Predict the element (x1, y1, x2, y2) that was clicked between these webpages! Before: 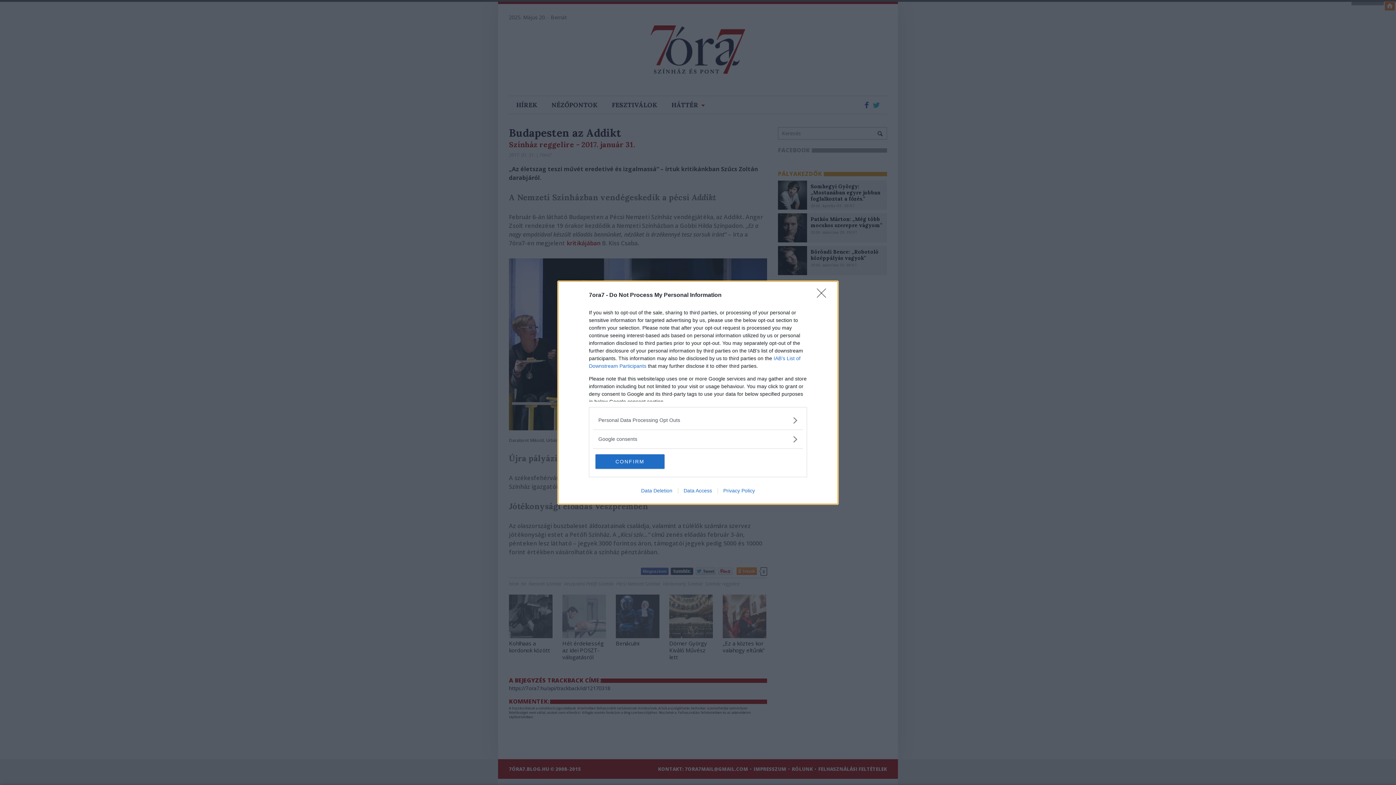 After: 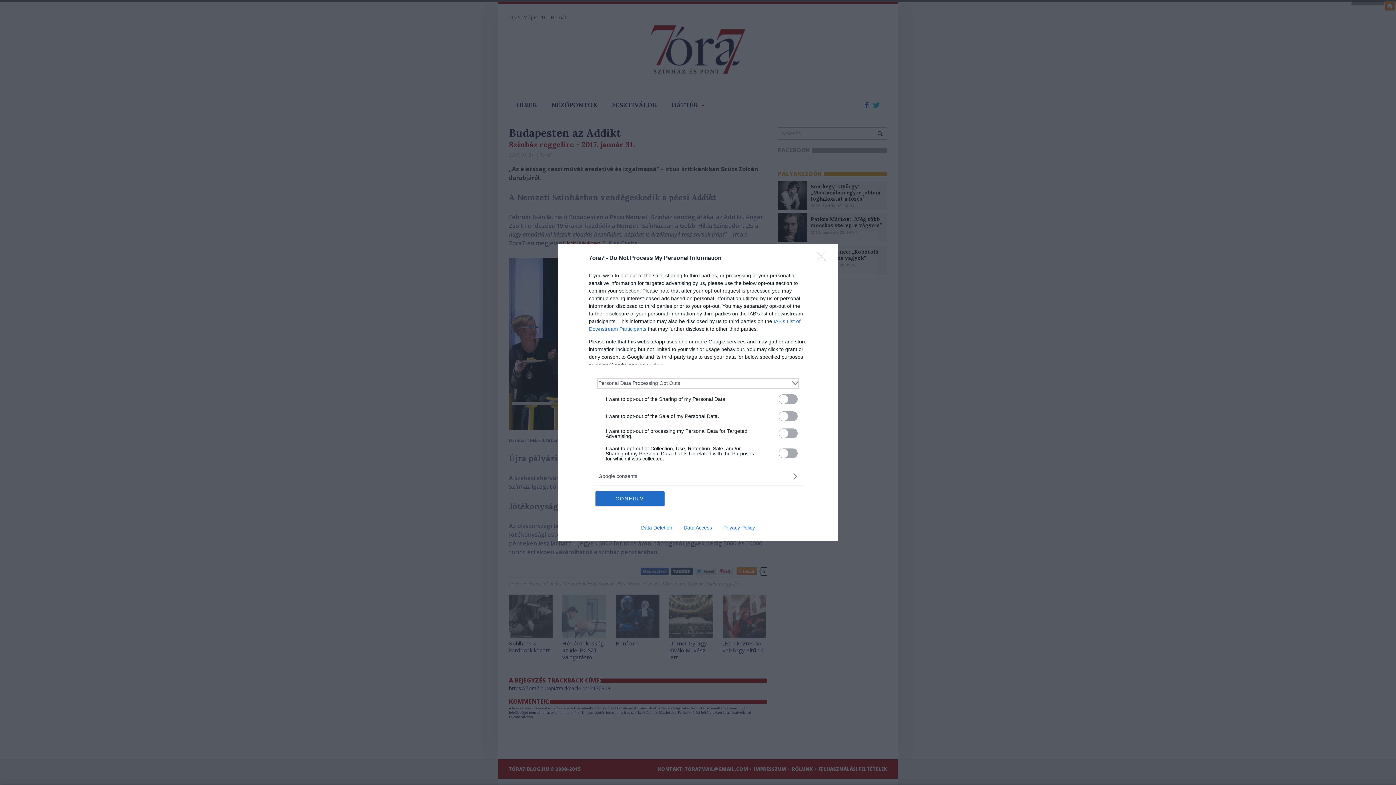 Action: bbox: (598, 416, 797, 424) label: Opt-Outs